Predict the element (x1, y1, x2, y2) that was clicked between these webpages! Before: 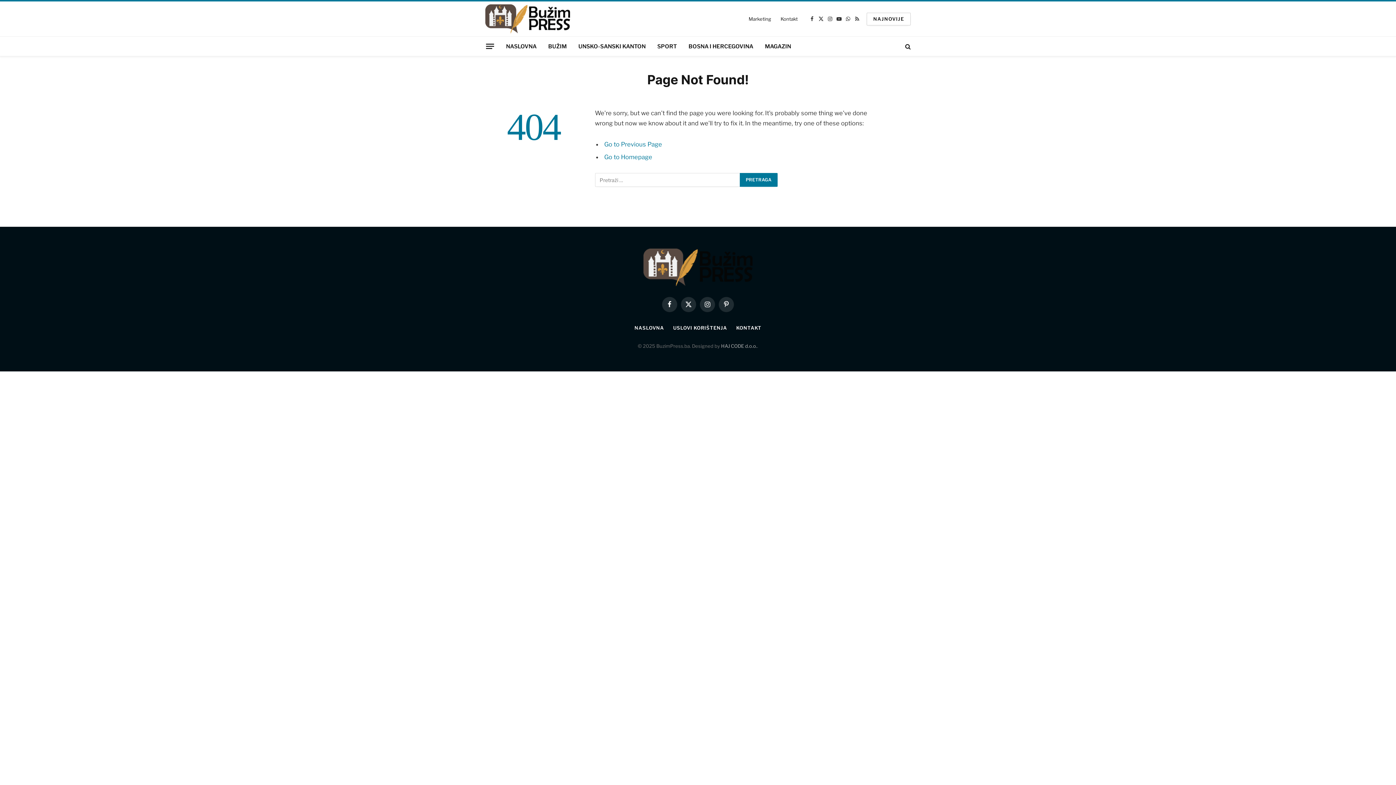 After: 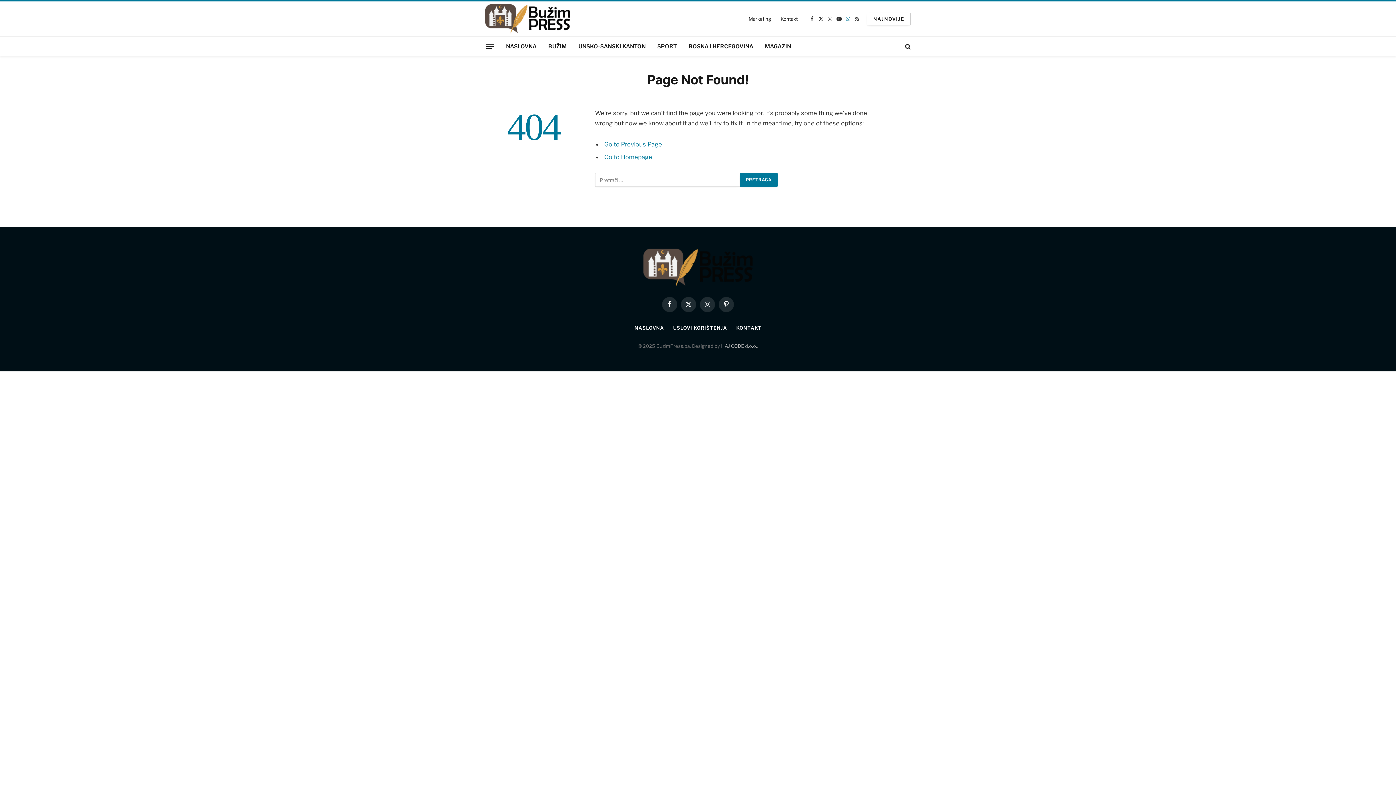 Action: bbox: (844, 10, 852, 27) label: WhatsApp